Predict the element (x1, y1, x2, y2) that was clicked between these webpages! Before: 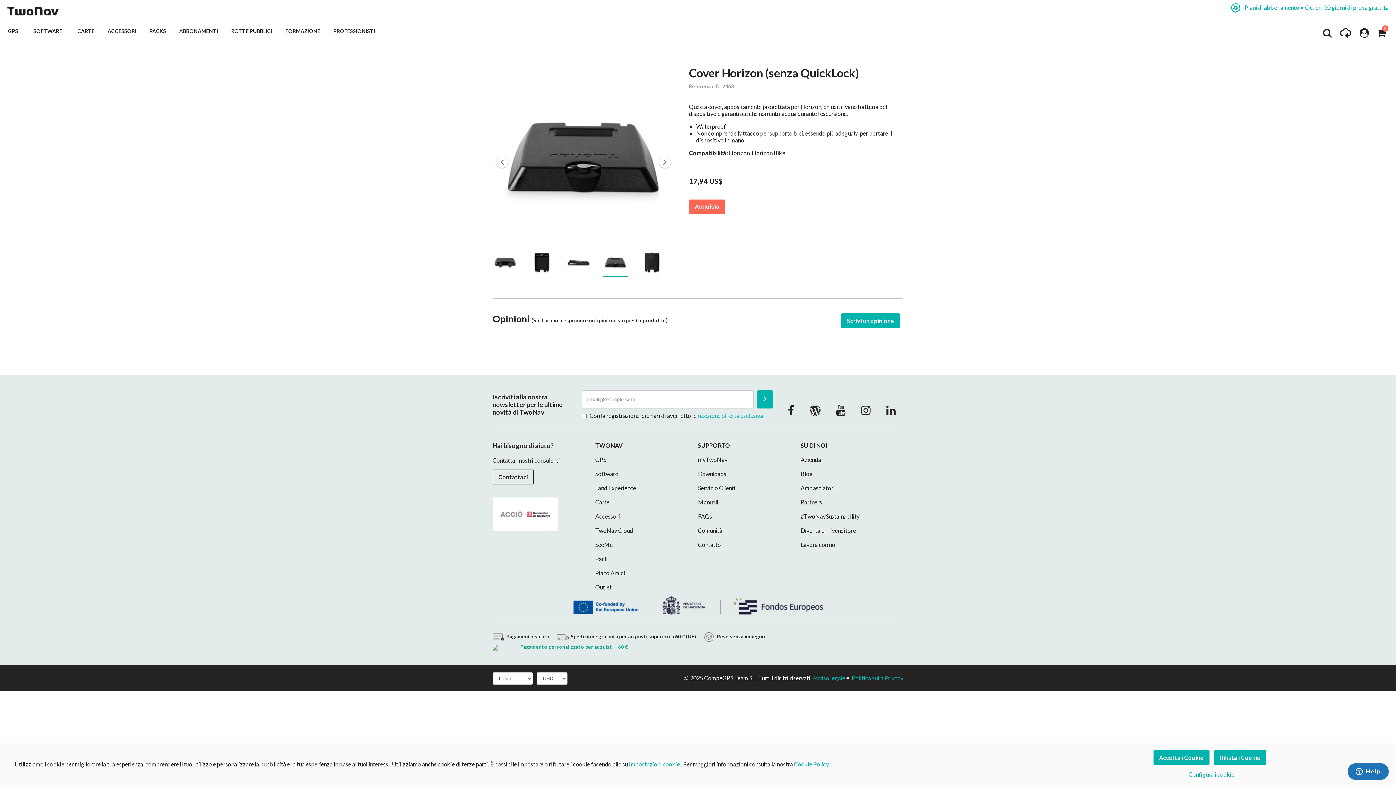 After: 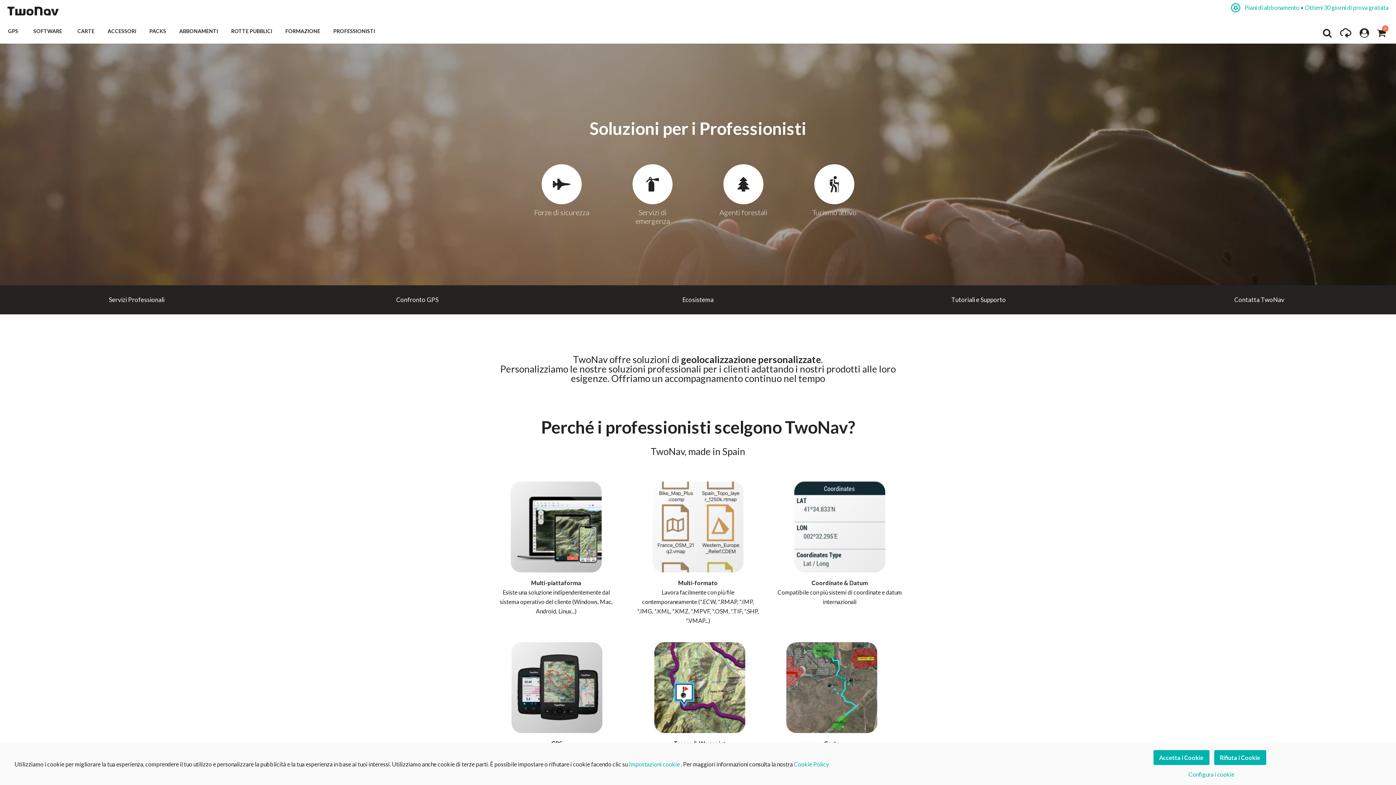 Action: label: PROFESSIONISTI bbox: (327, 18, 382, 45)